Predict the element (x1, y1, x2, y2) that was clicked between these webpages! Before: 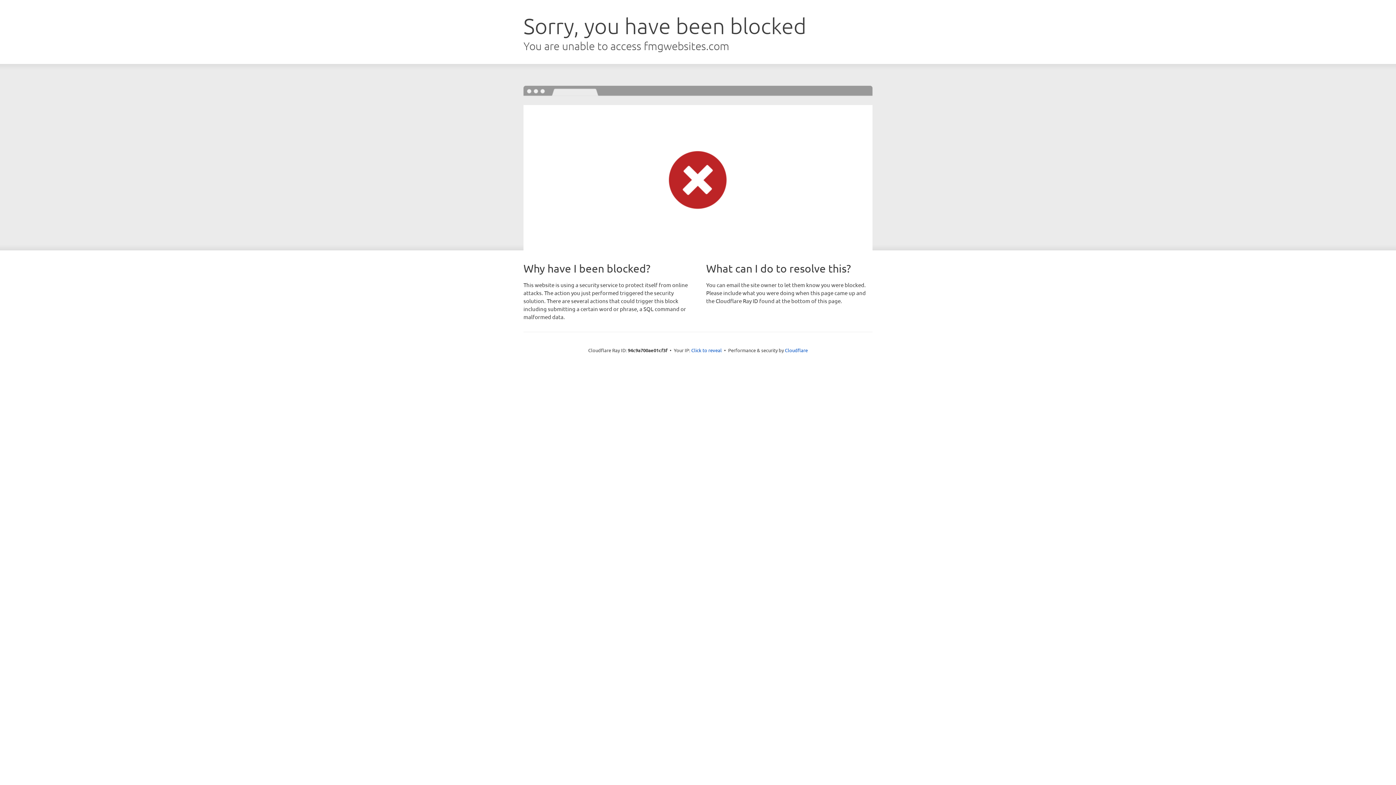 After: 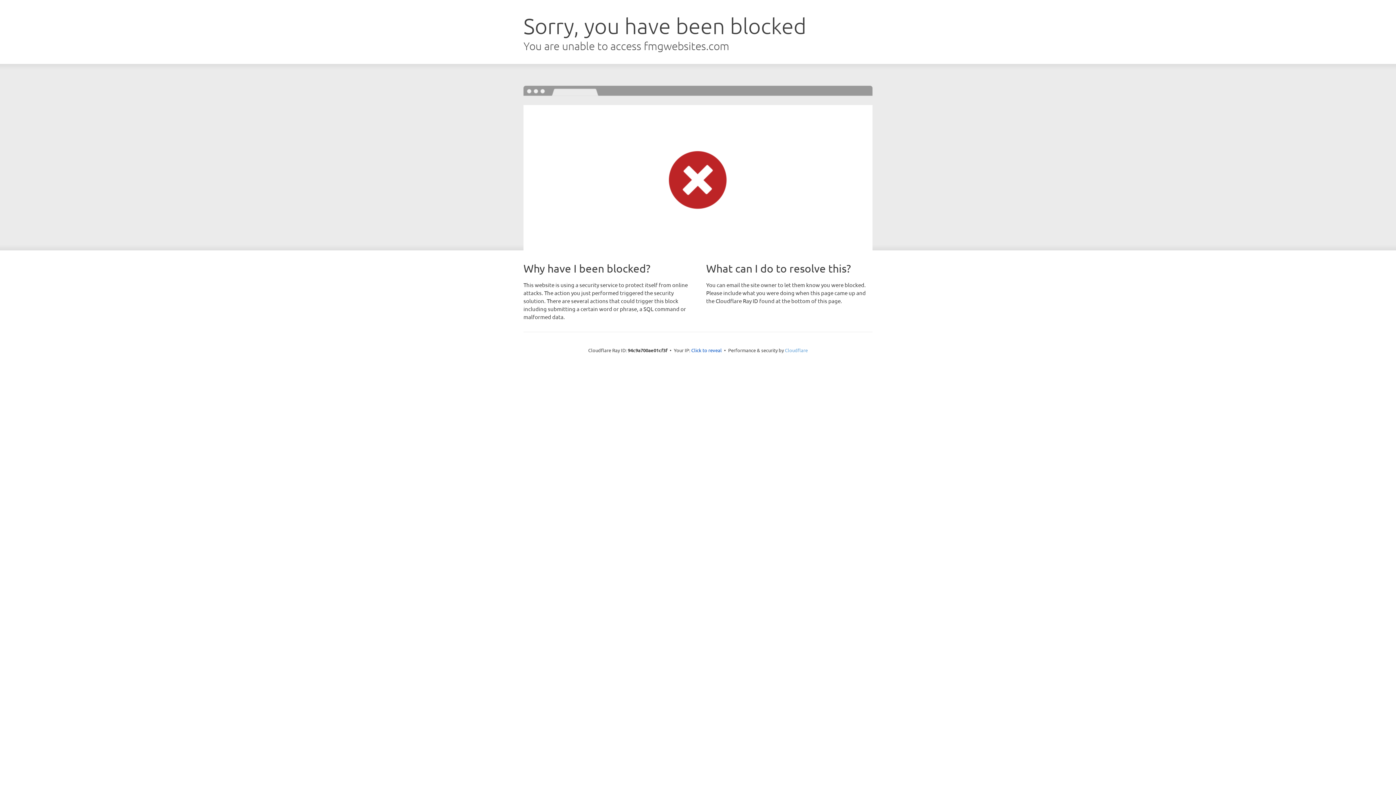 Action: label: Cloudflare bbox: (785, 347, 808, 353)